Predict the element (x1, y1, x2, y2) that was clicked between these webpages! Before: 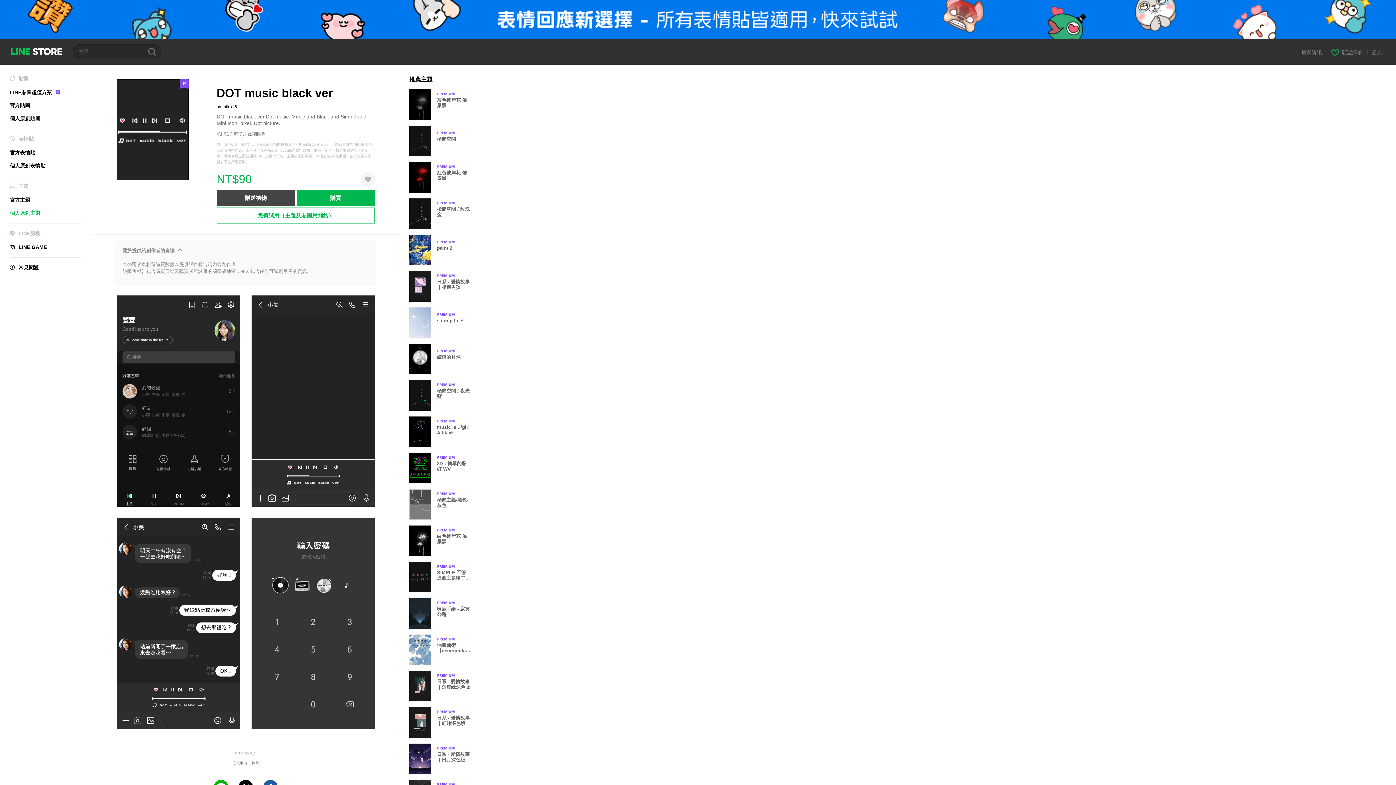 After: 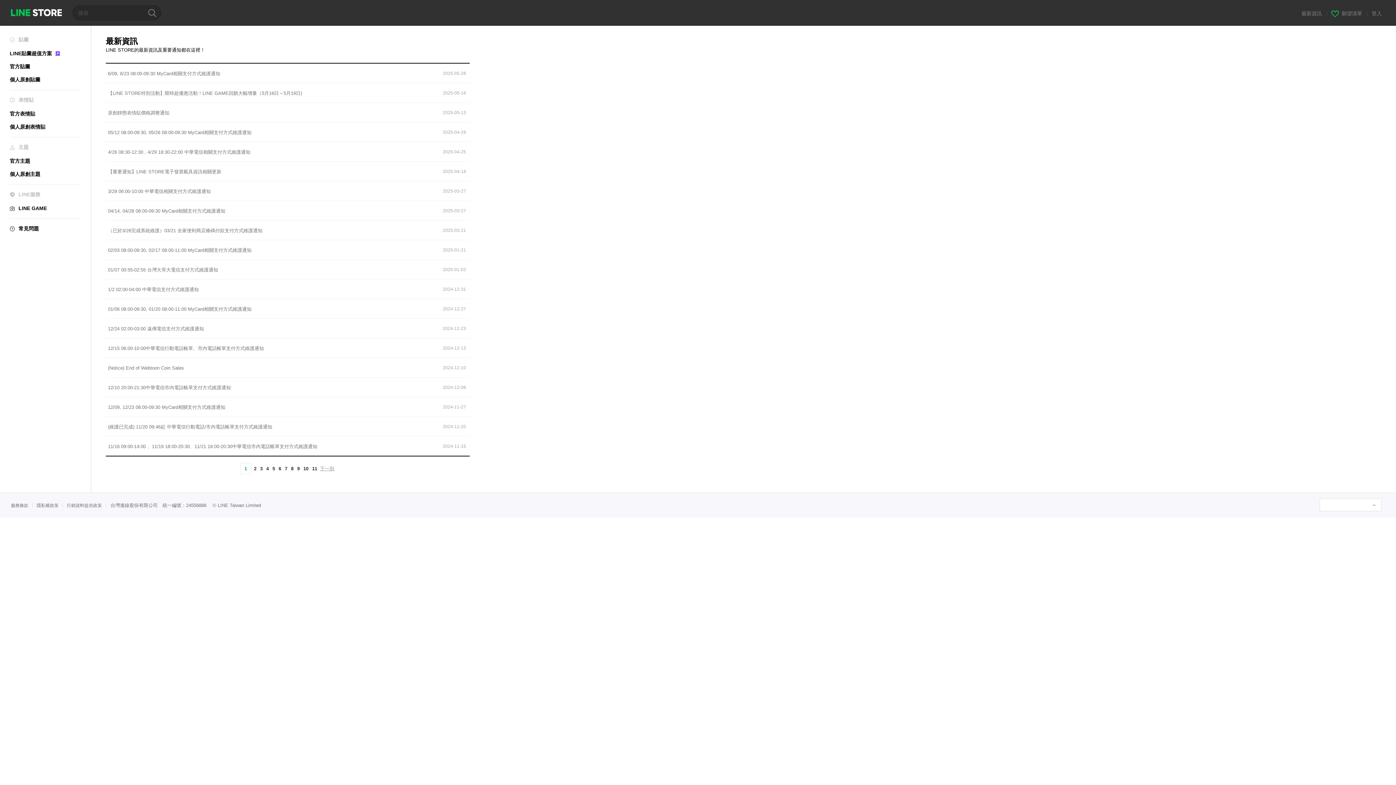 Action: bbox: (1301, 49, 1323, 55) label: 最新資訊 